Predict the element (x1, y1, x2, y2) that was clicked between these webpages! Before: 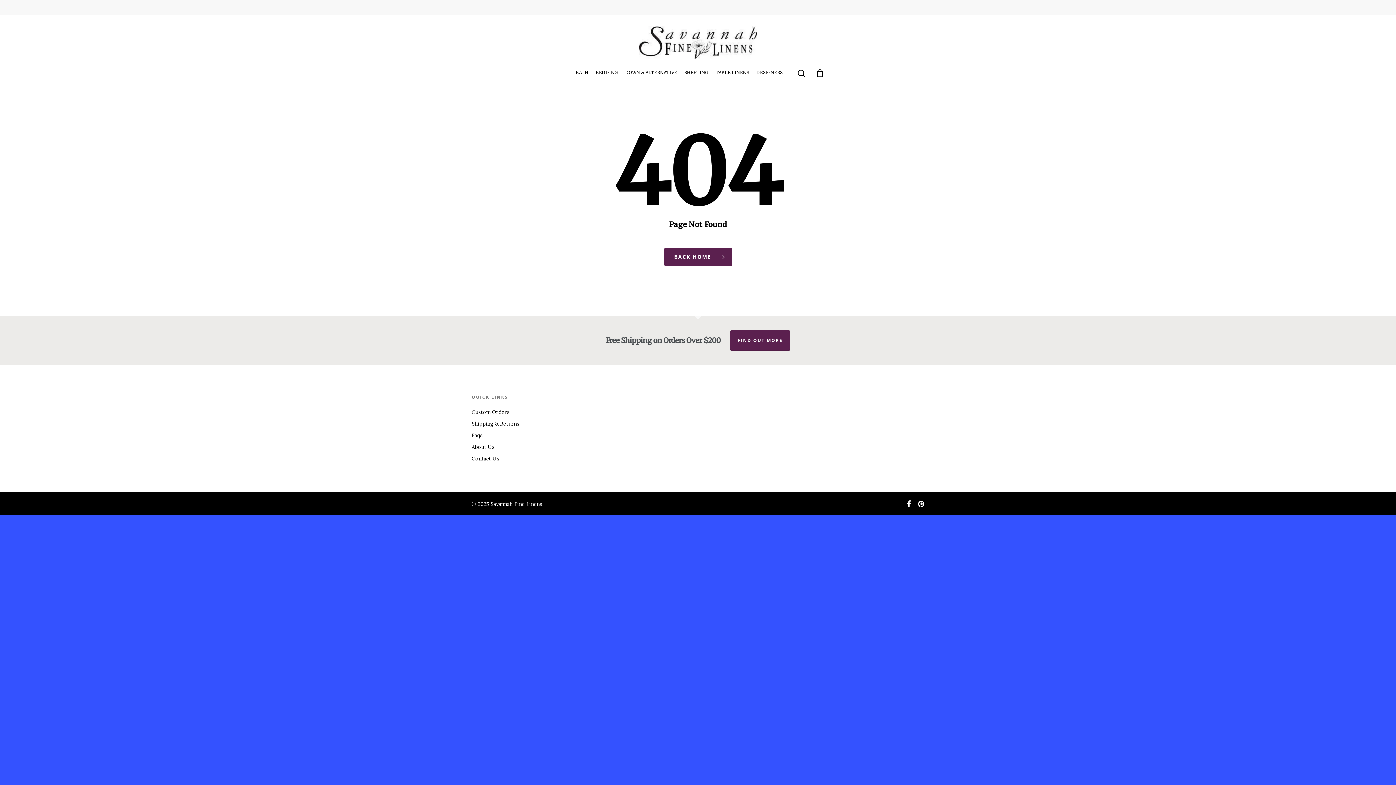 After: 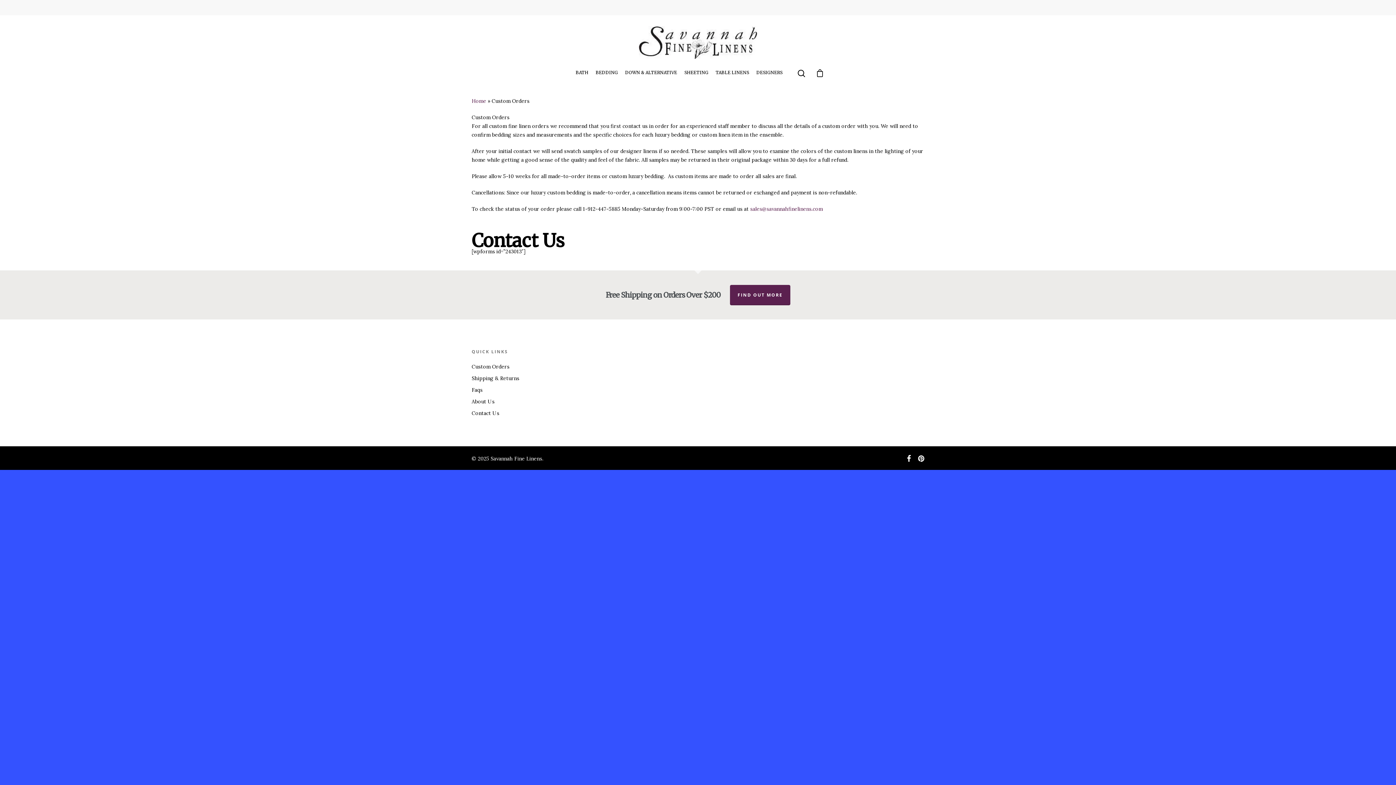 Action: label: Custom Orders bbox: (471, 408, 578, 416)